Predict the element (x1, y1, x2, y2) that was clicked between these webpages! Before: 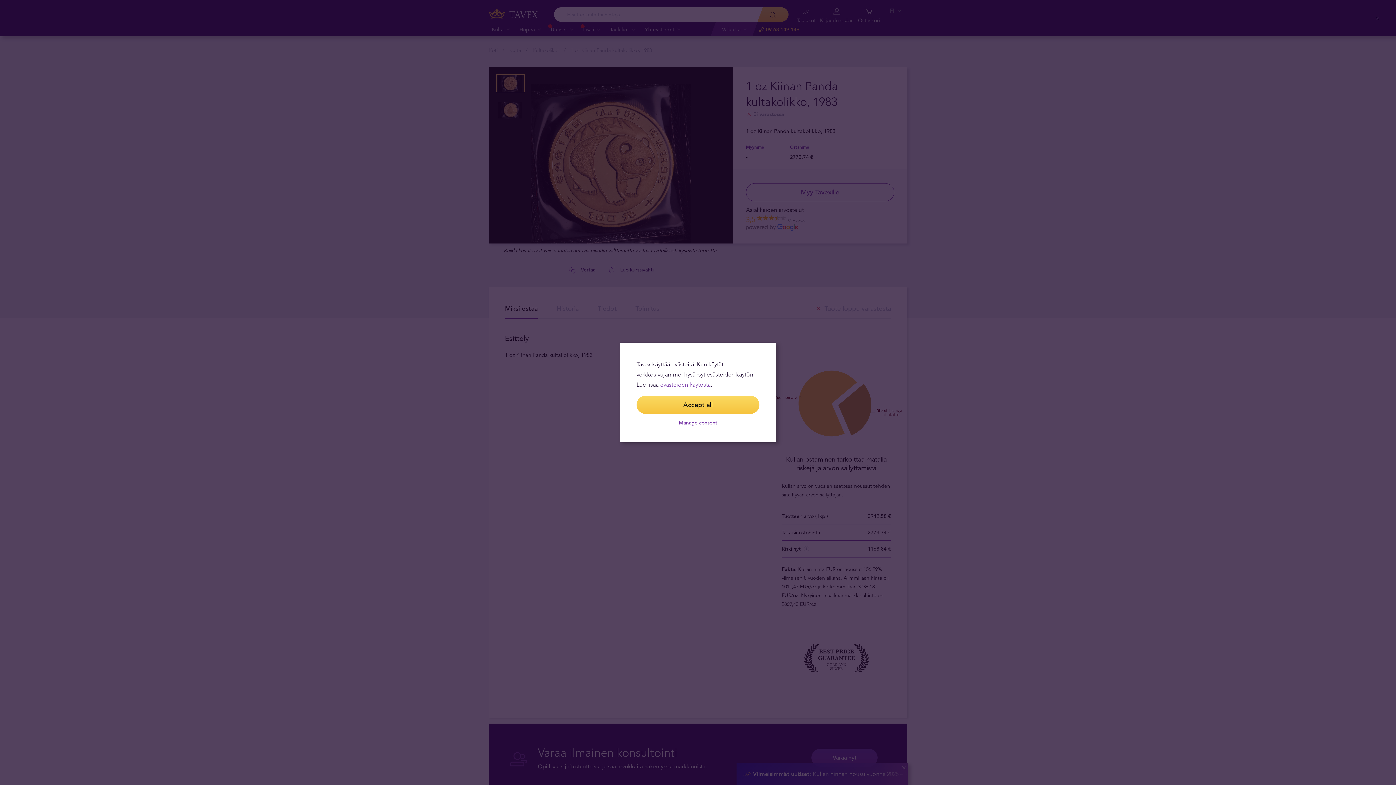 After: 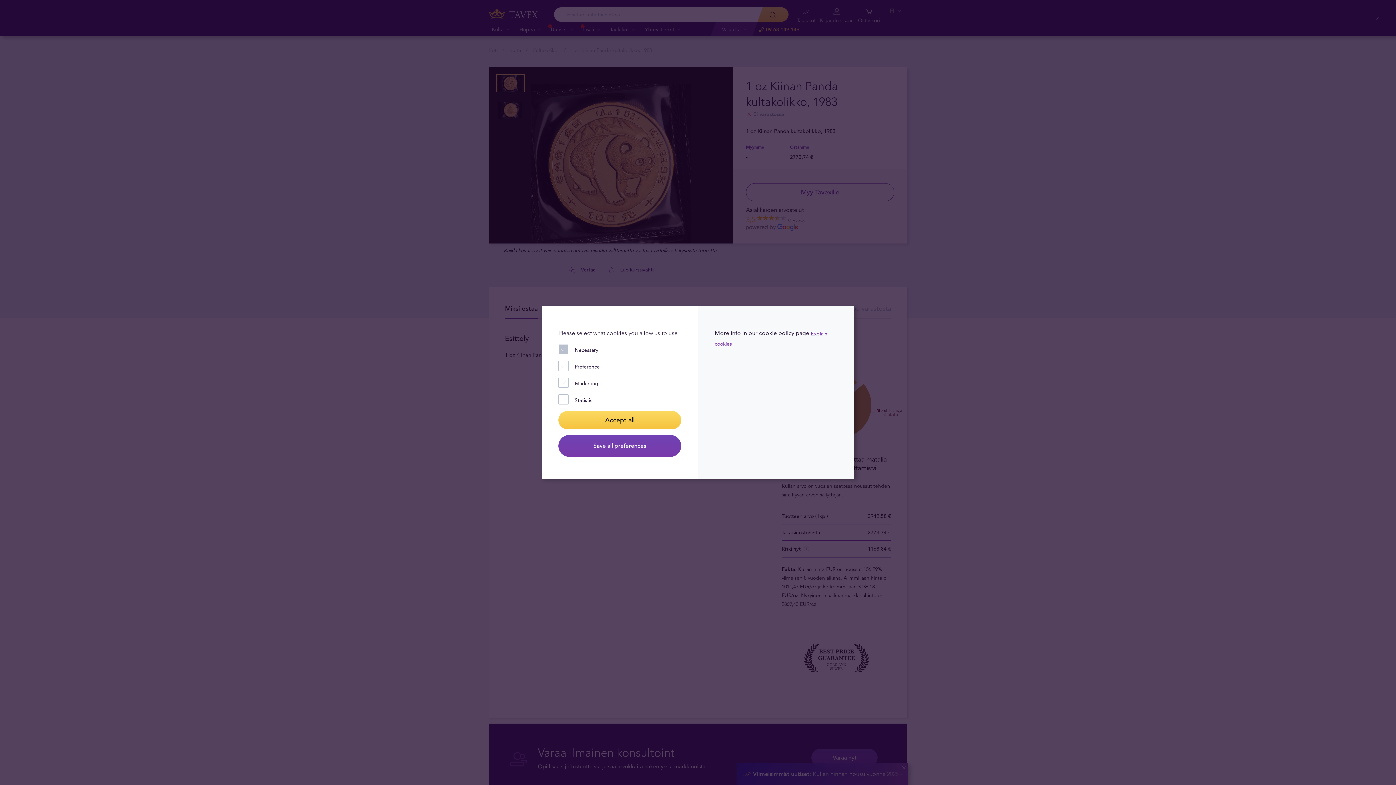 Action: label: Manage consent bbox: (636, 420, 759, 425)